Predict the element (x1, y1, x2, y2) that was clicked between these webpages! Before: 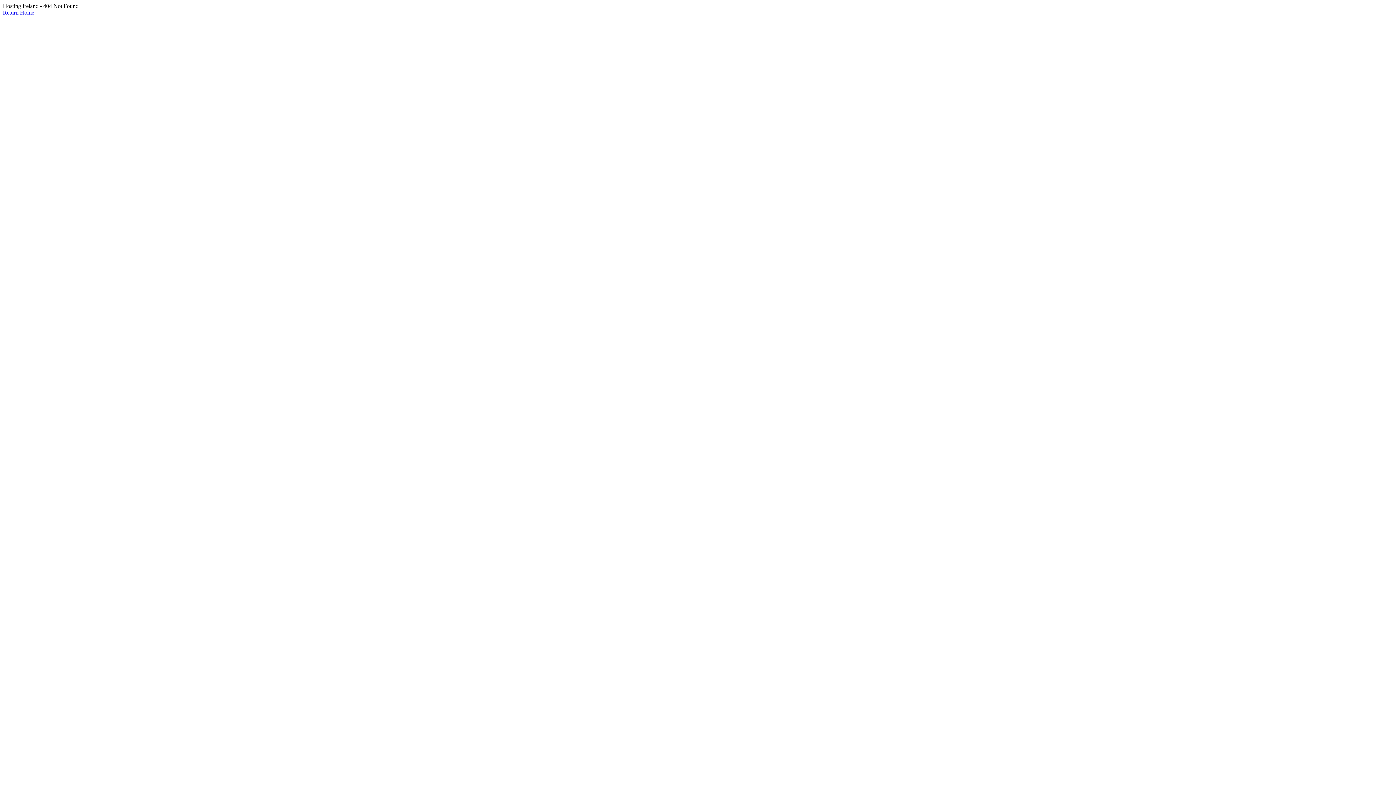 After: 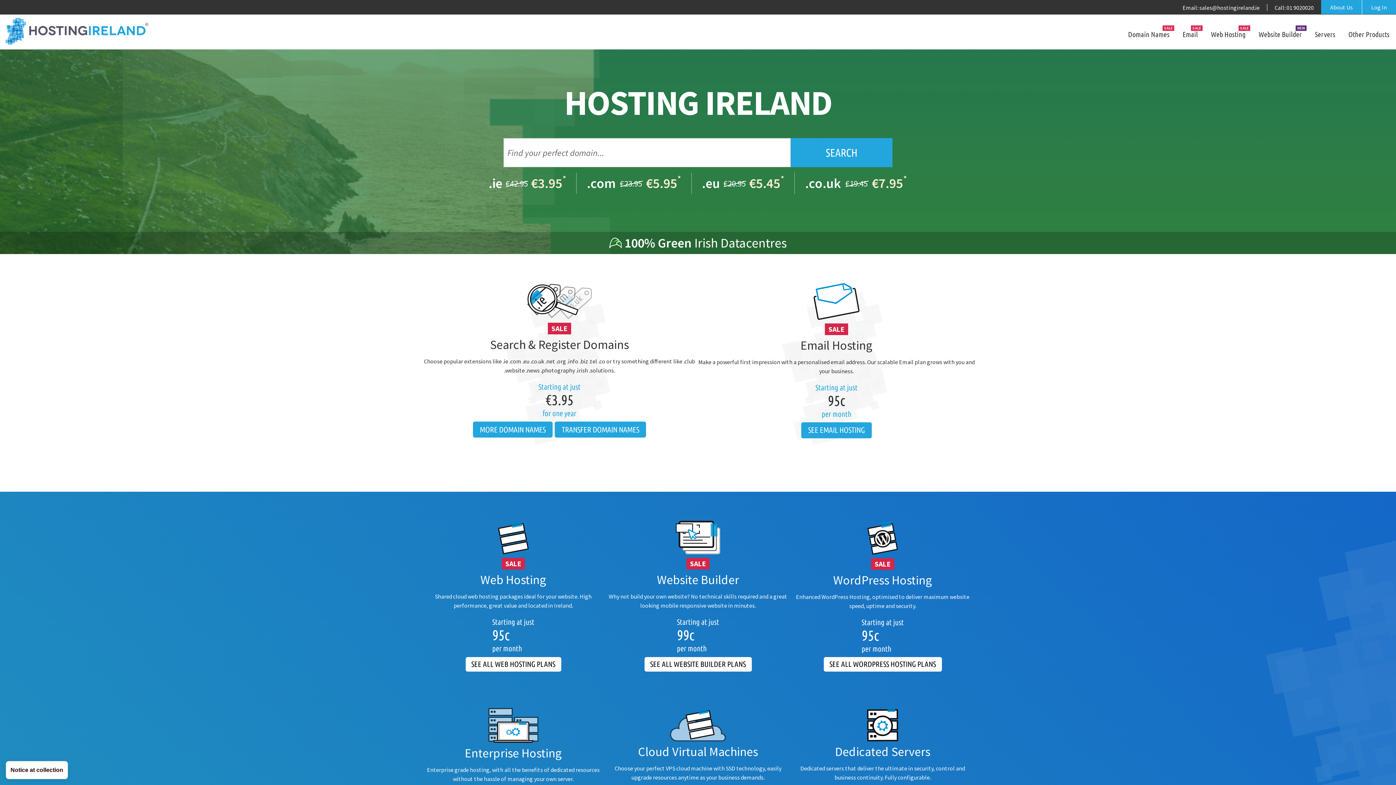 Action: bbox: (2, 9, 34, 15) label: Return Home